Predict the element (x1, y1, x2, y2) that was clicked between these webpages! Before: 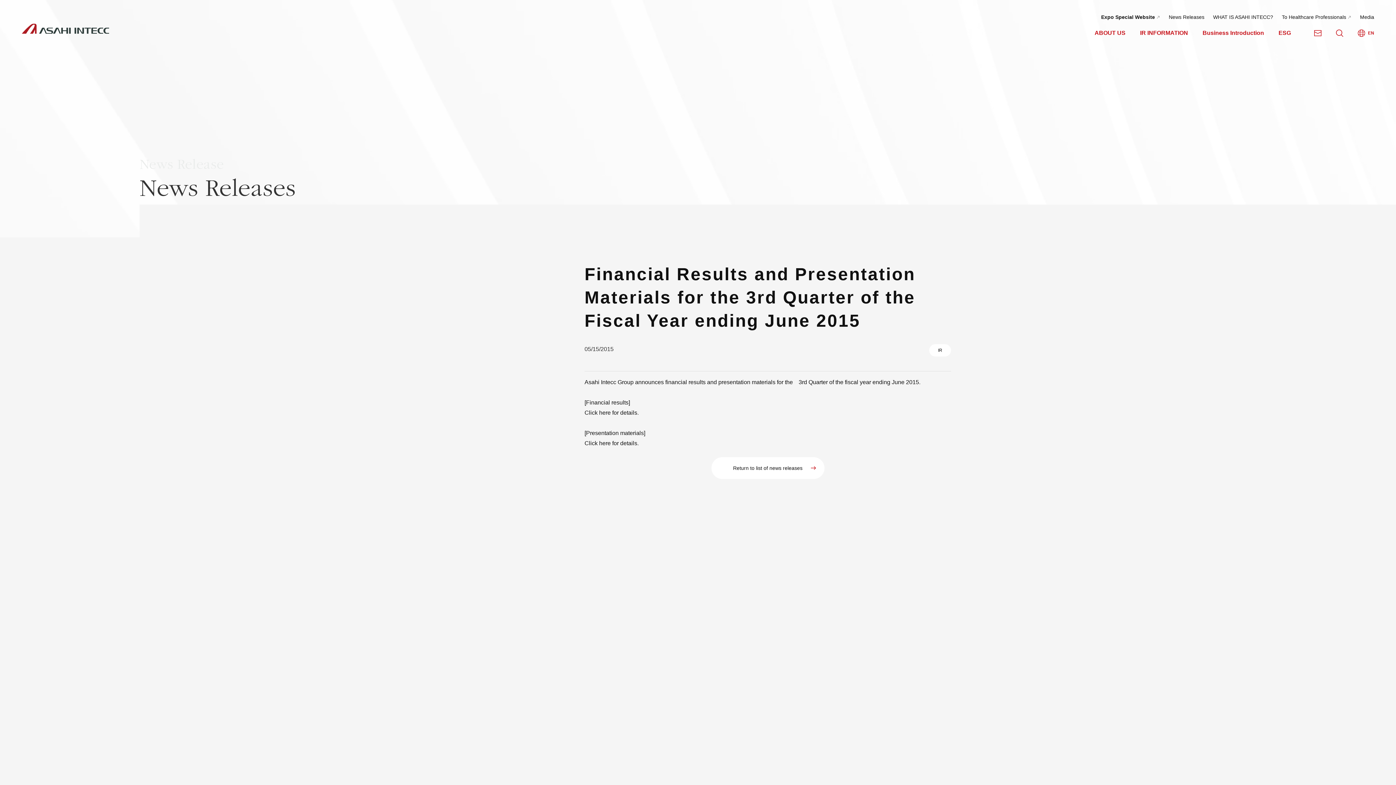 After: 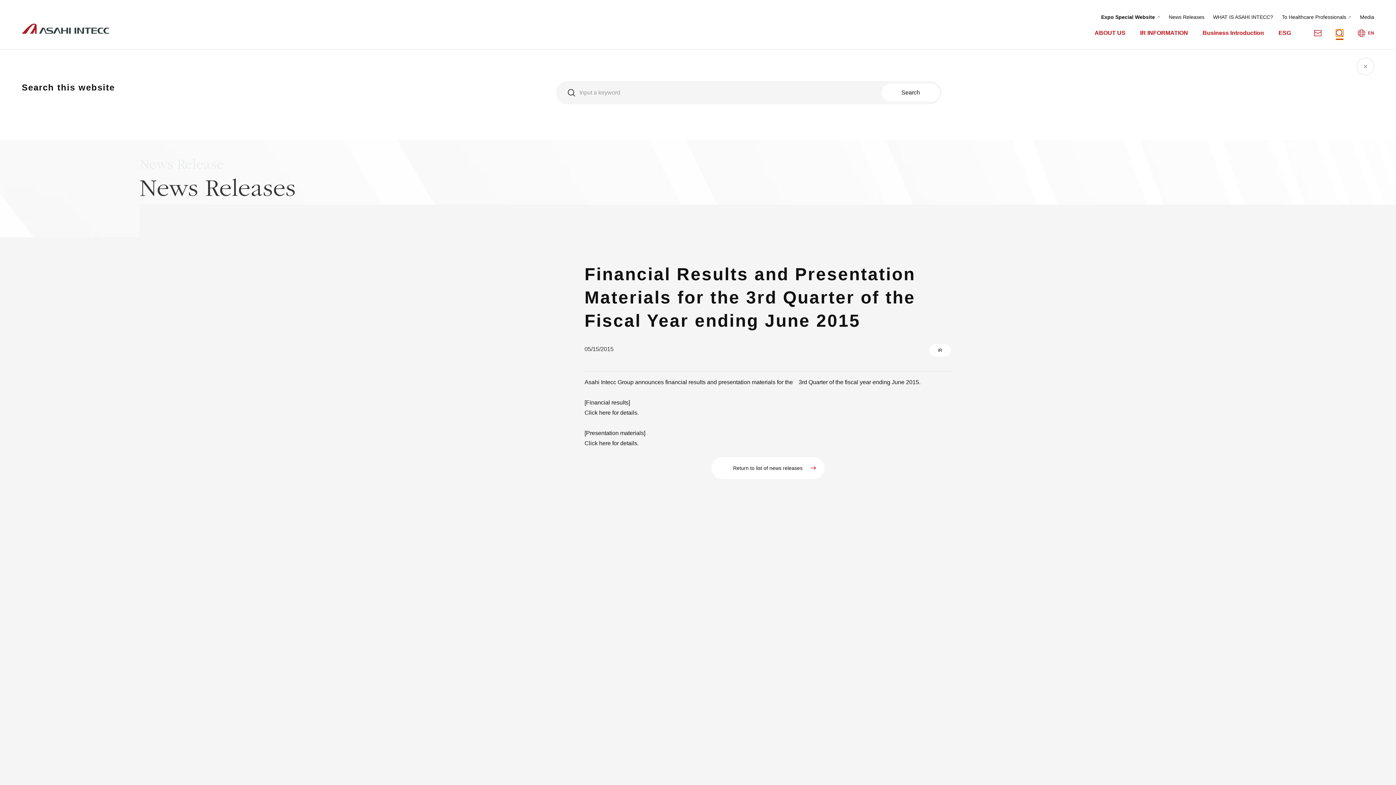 Action: bbox: (1336, 29, 1343, 36)